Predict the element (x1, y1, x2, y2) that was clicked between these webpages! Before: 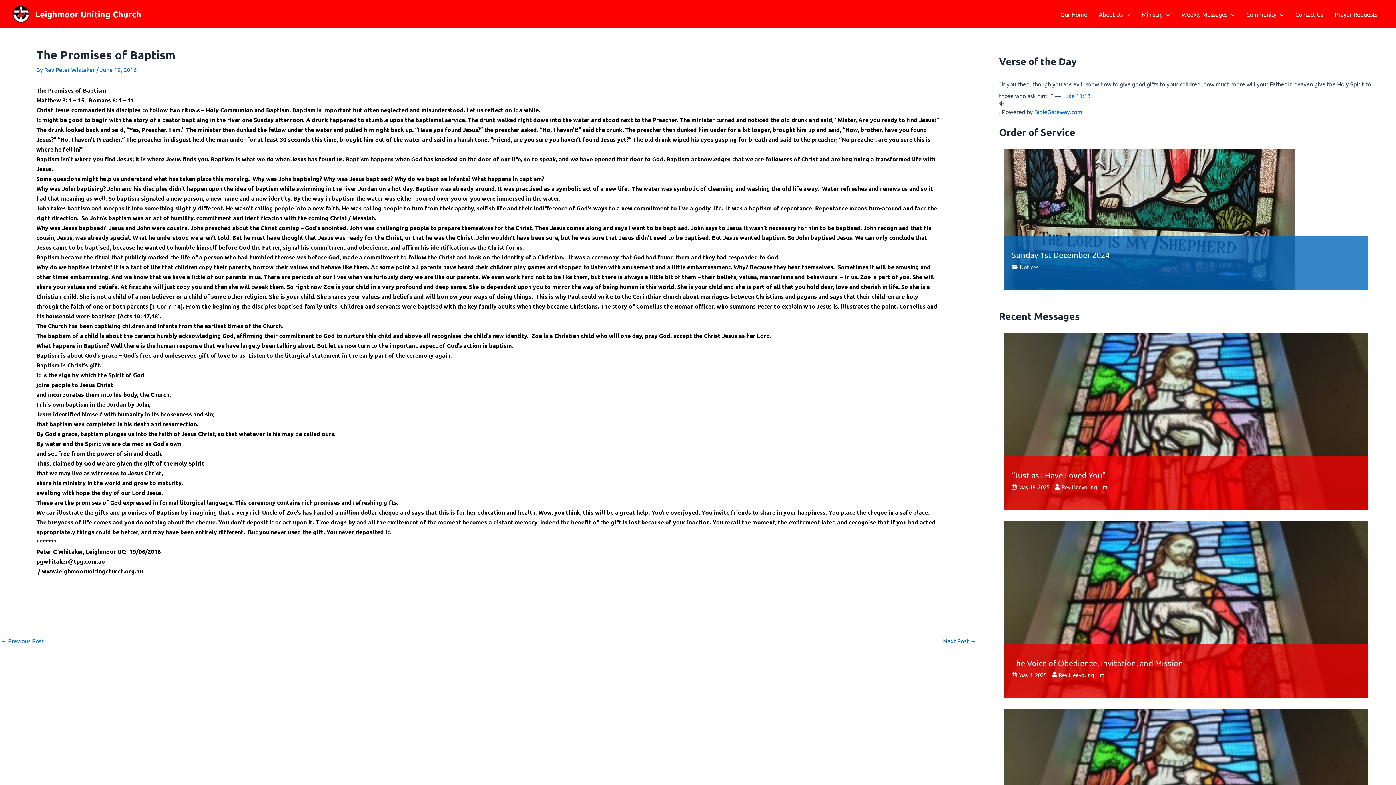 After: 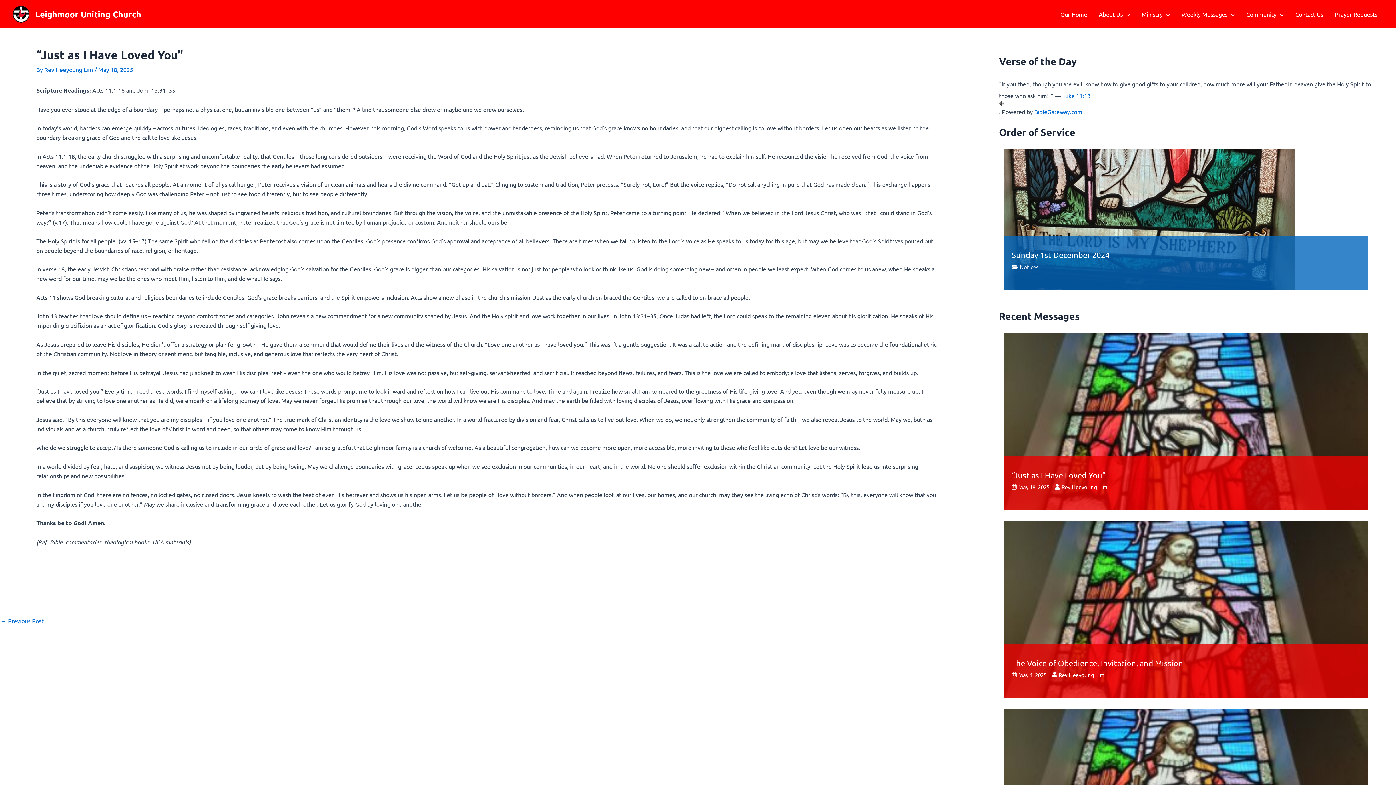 Action: bbox: (1012, 470, 1105, 479) label: “Just as I Have Loved You”